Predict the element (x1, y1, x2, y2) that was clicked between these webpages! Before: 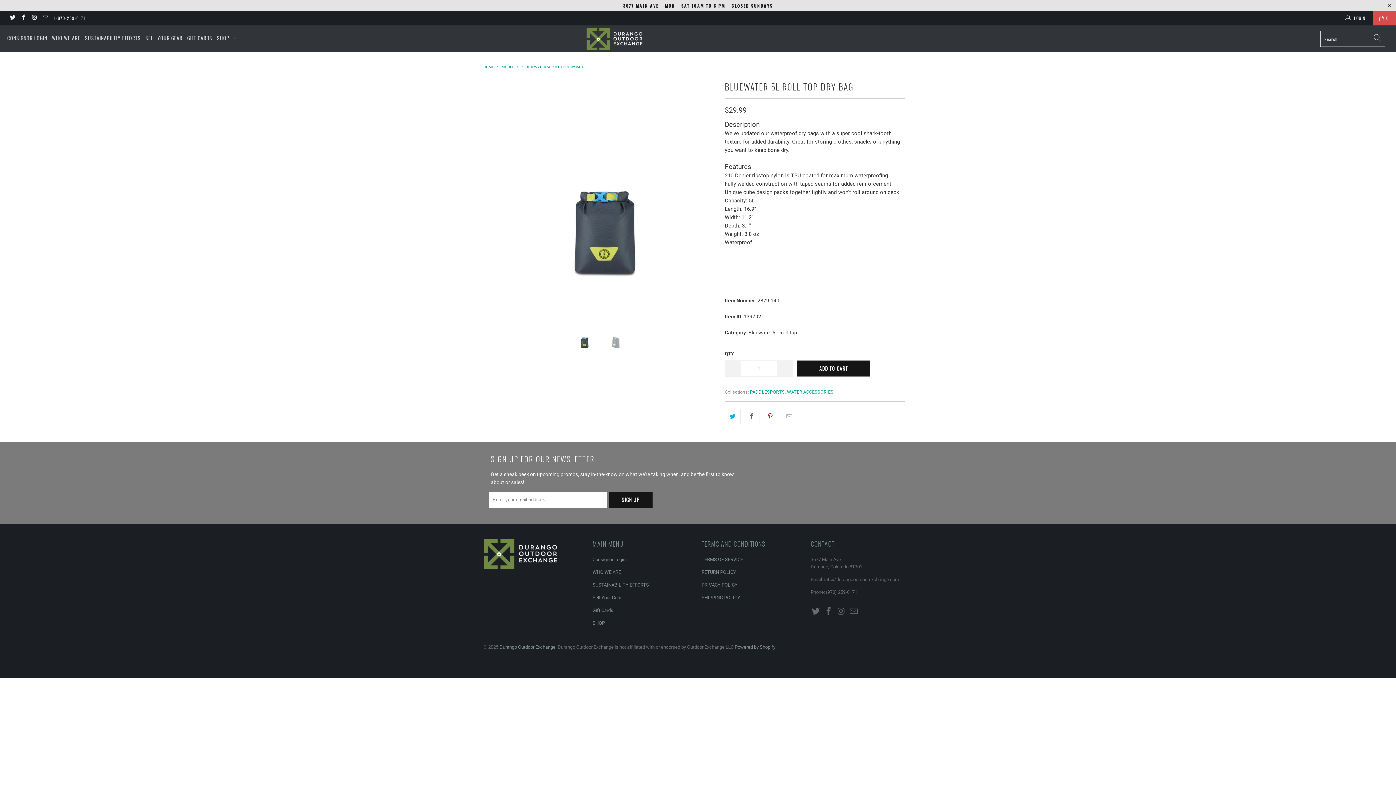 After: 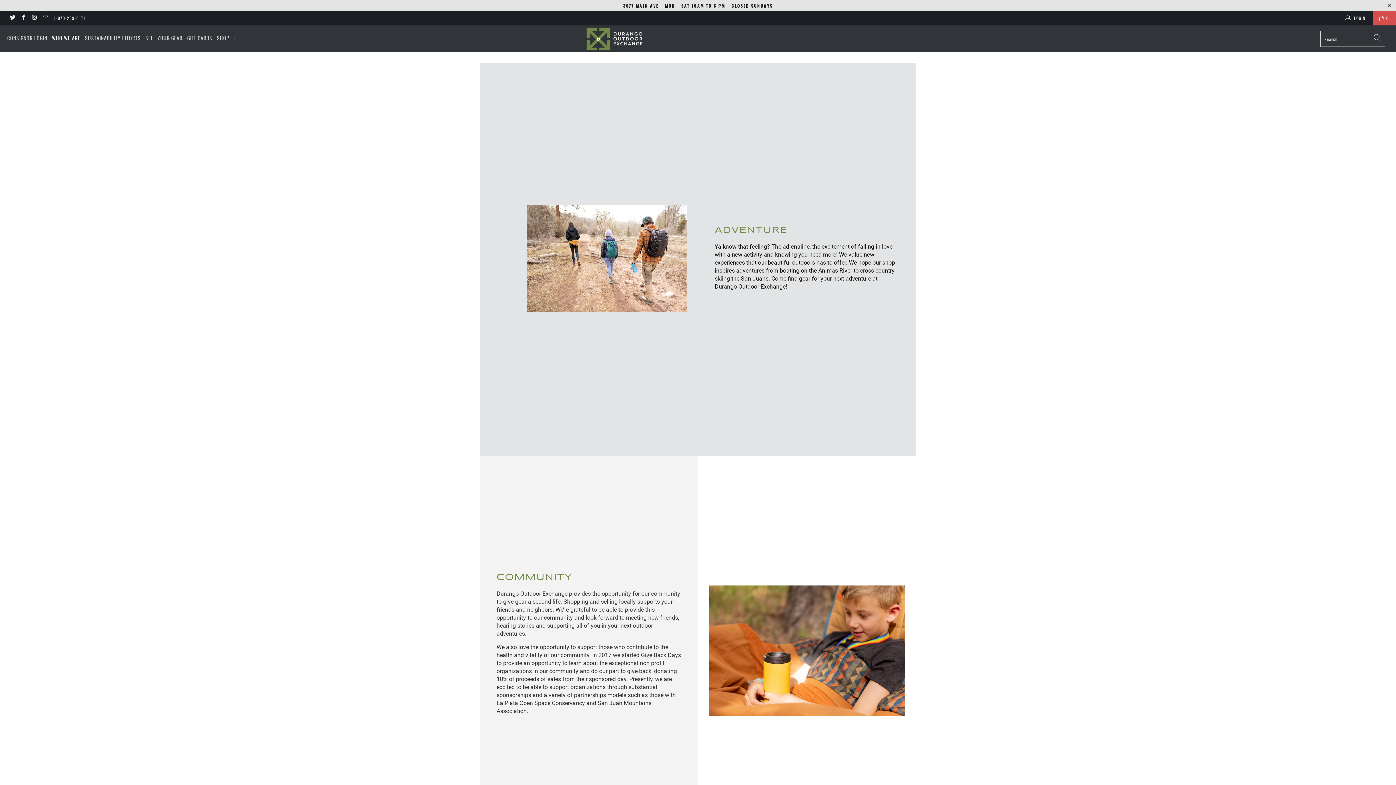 Action: label: WHO WE ARE bbox: (592, 569, 621, 575)